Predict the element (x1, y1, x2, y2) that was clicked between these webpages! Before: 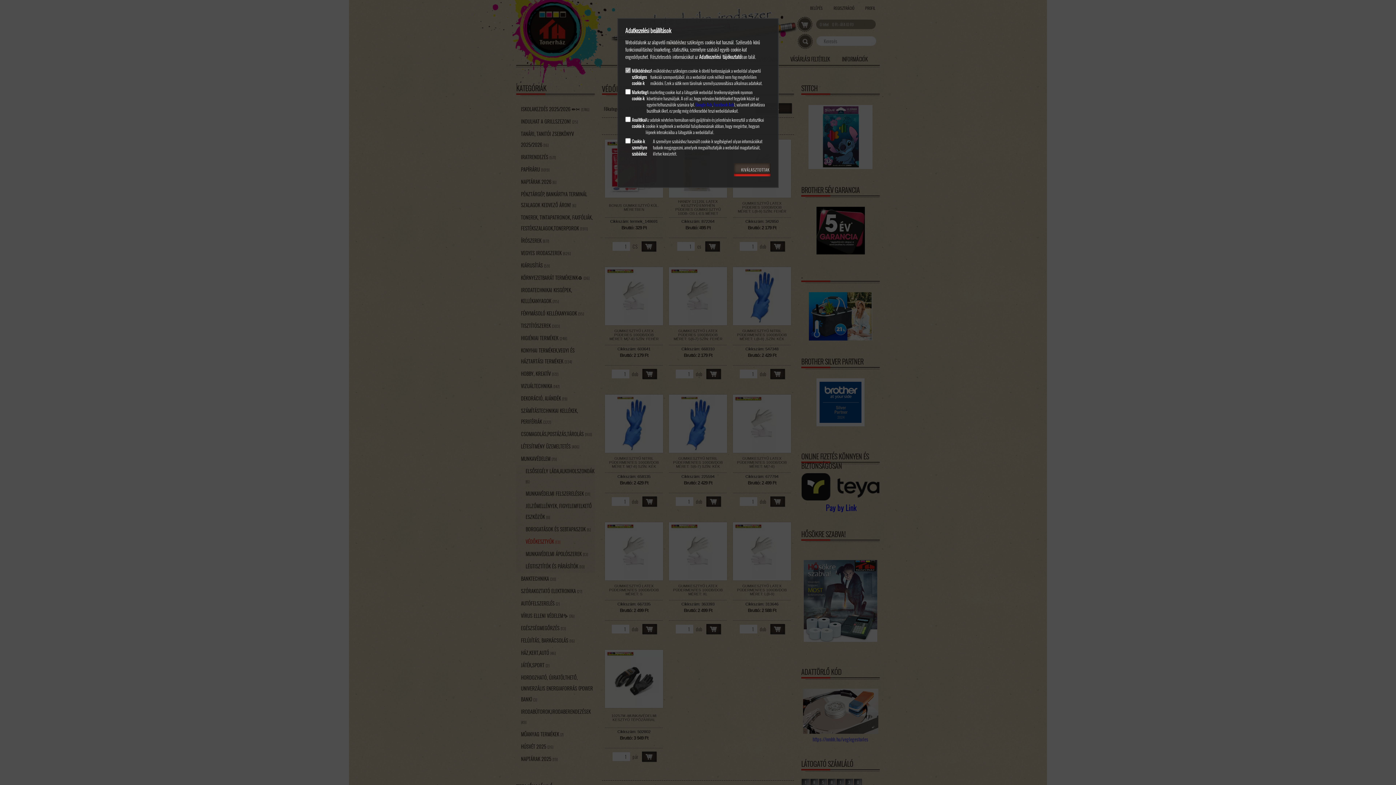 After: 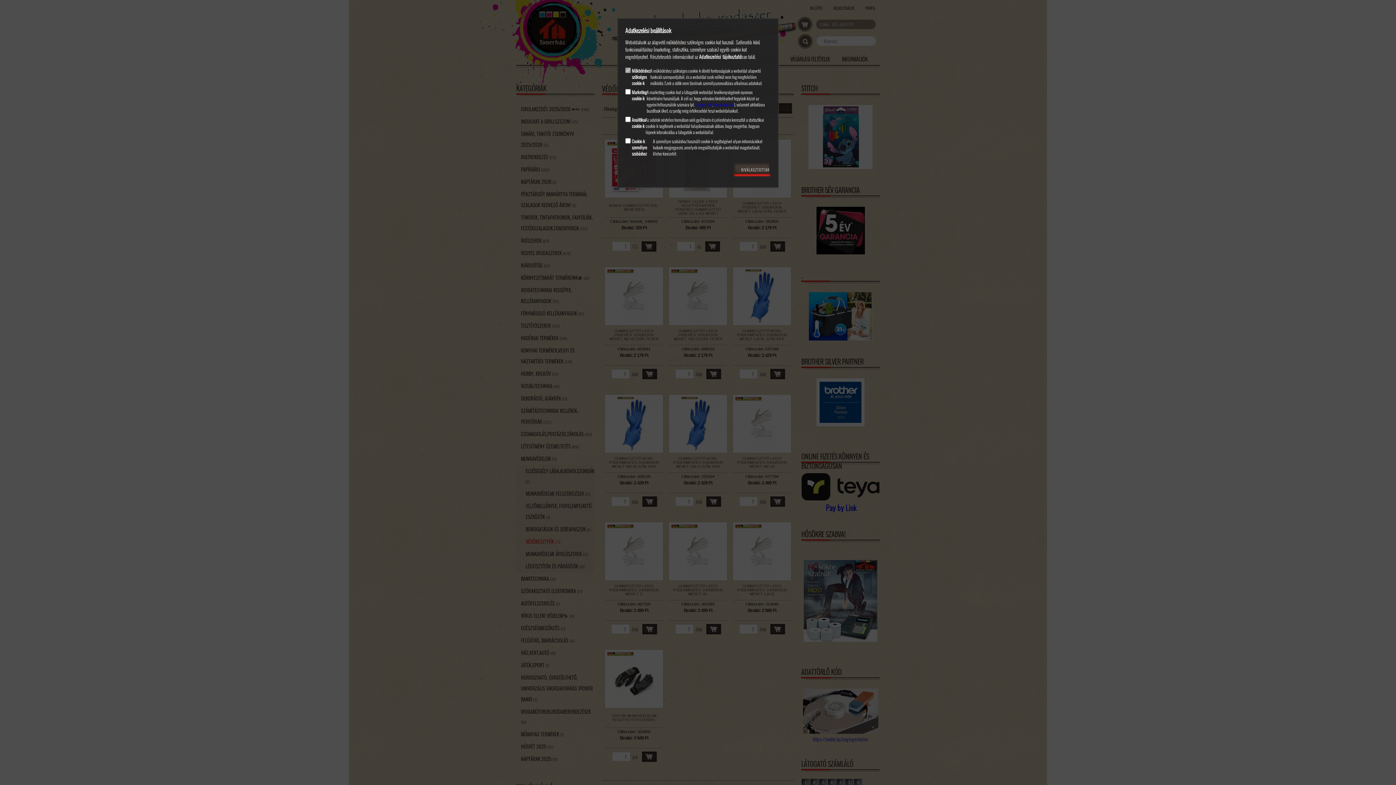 Action: label: Adatkezelési tájékoztató bbox: (699, 53, 741, 60)